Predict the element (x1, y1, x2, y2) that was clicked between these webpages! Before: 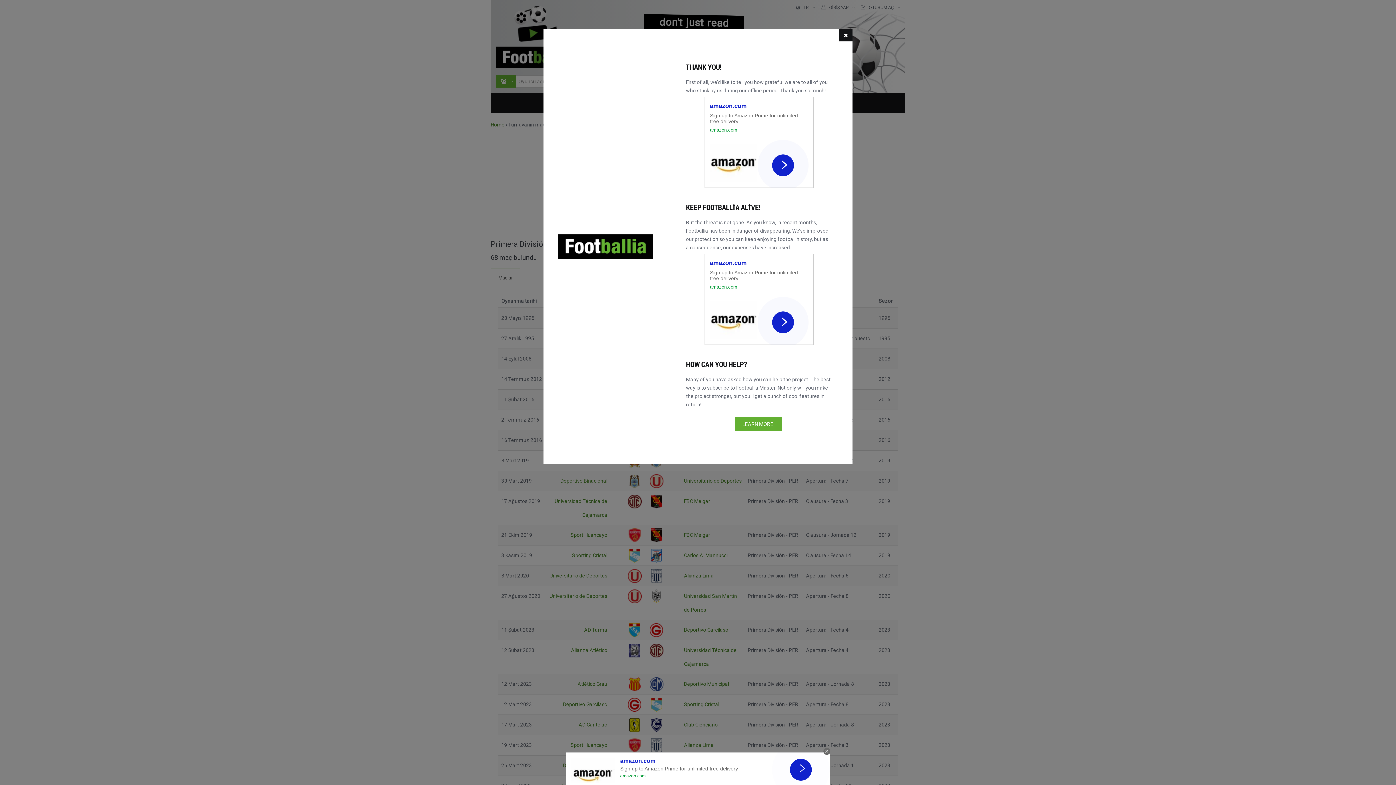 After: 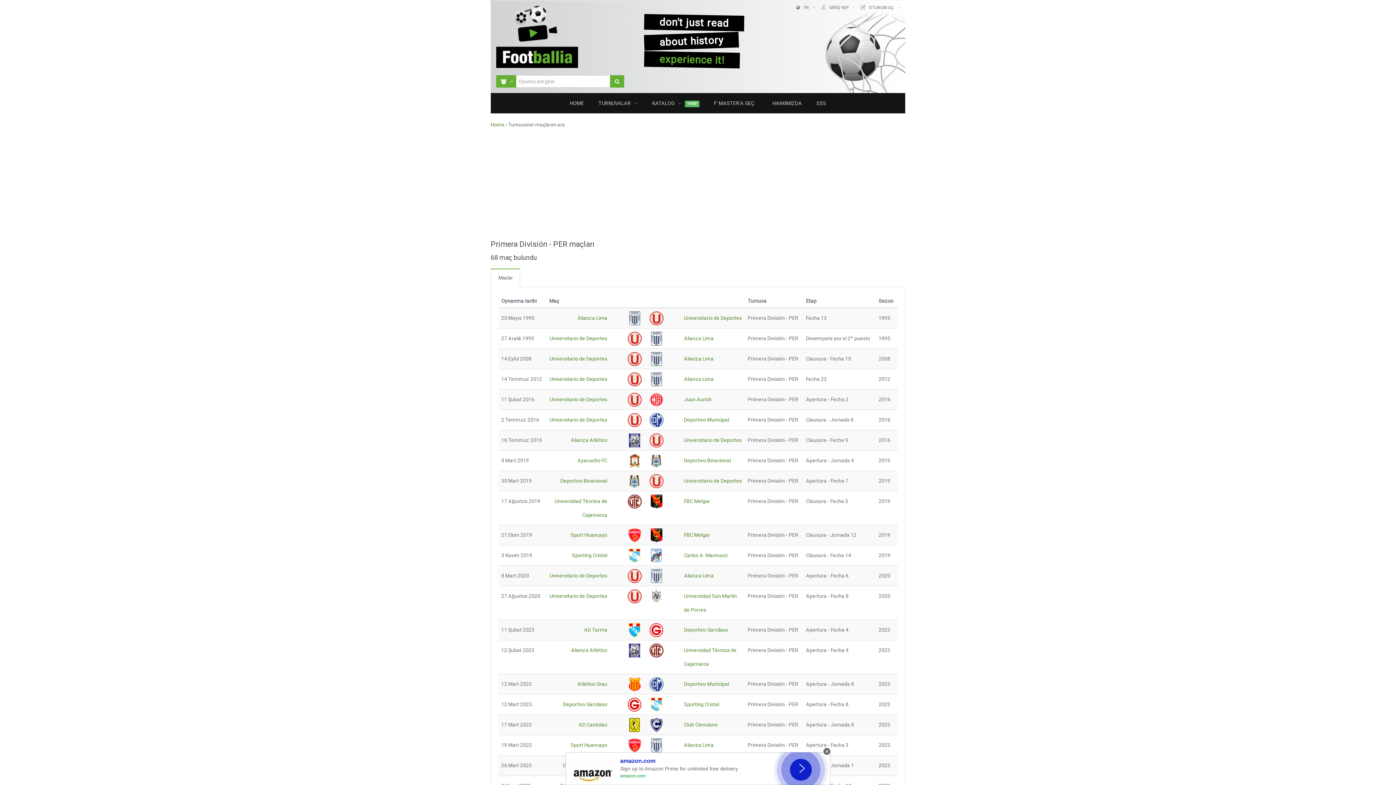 Action: bbox: (839, 29, 852, 41)